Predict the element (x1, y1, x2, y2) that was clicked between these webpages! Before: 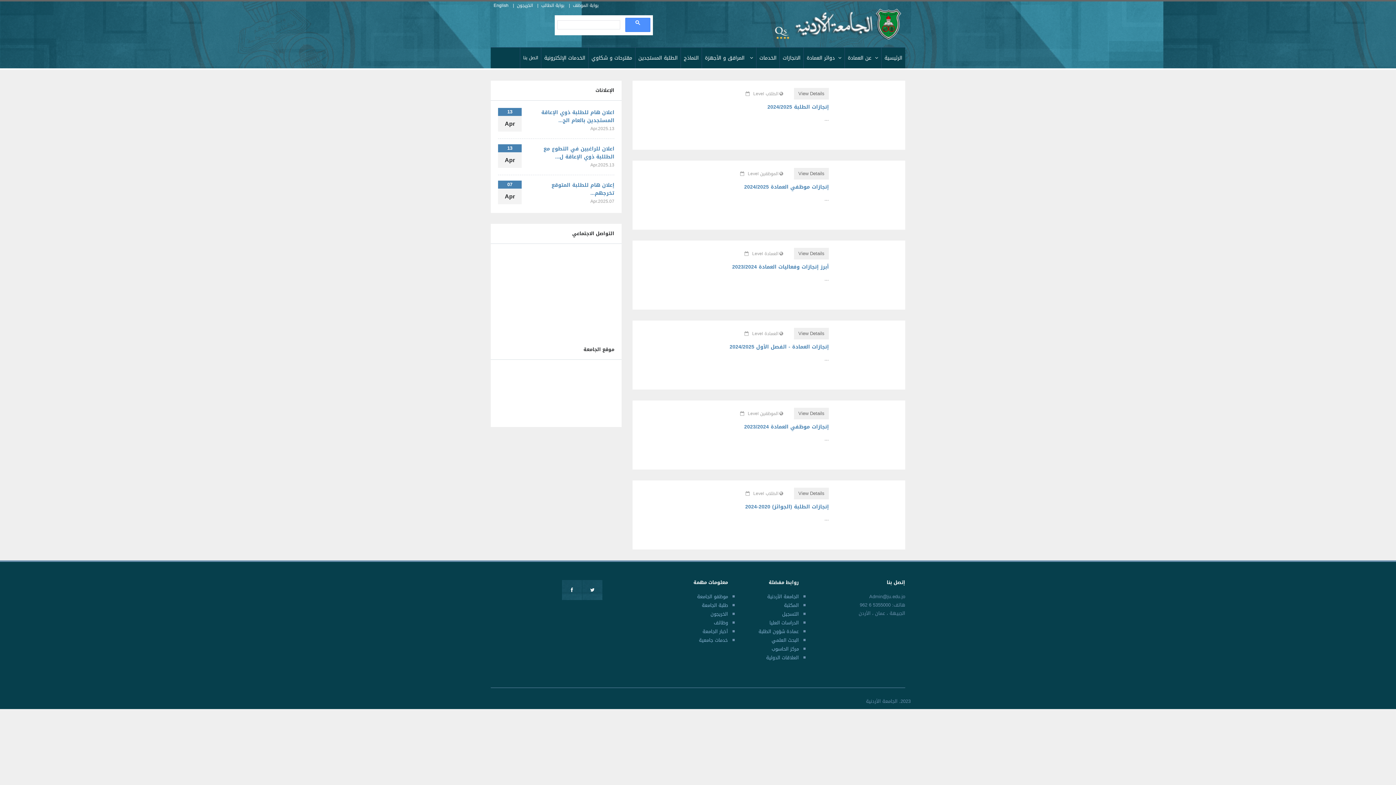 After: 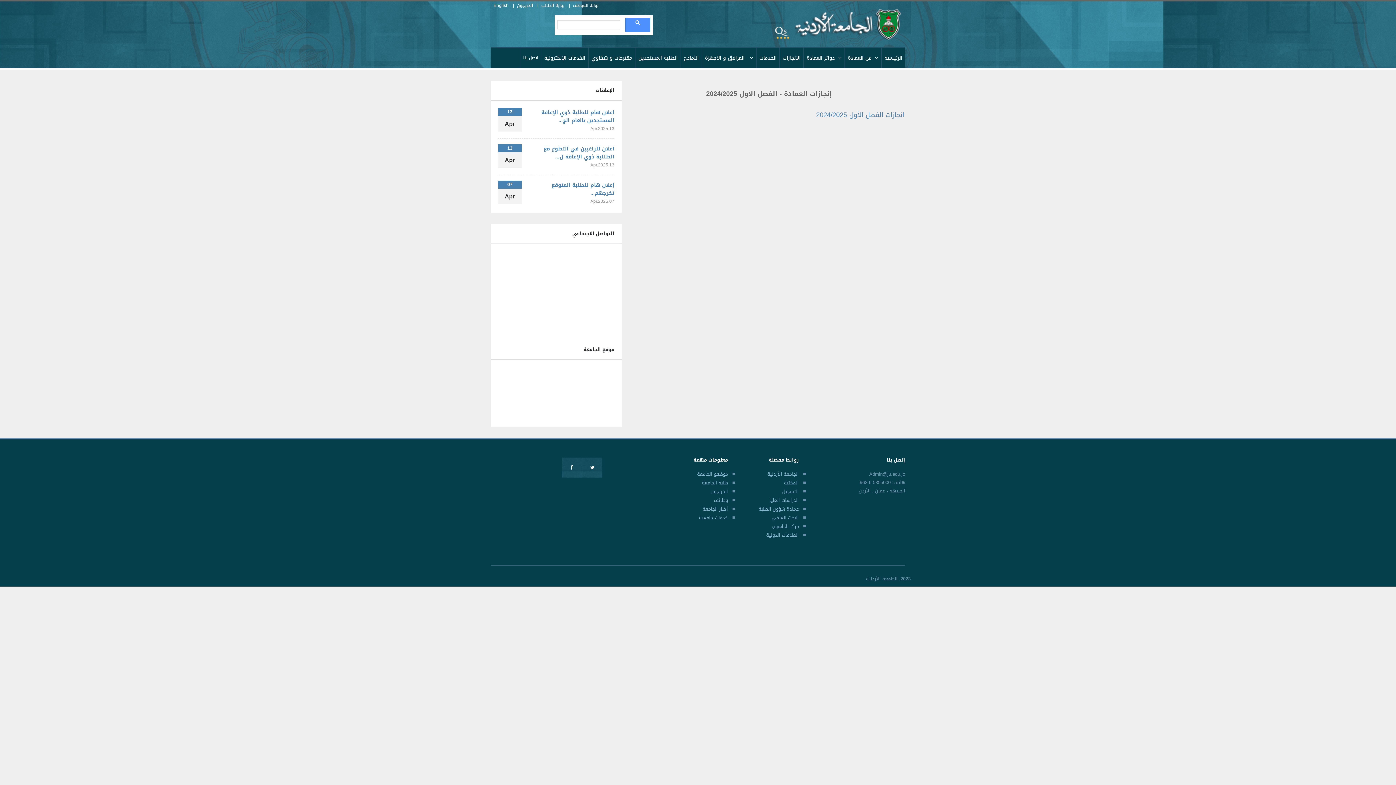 Action: bbox: (794, 328, 829, 339) label: View Details